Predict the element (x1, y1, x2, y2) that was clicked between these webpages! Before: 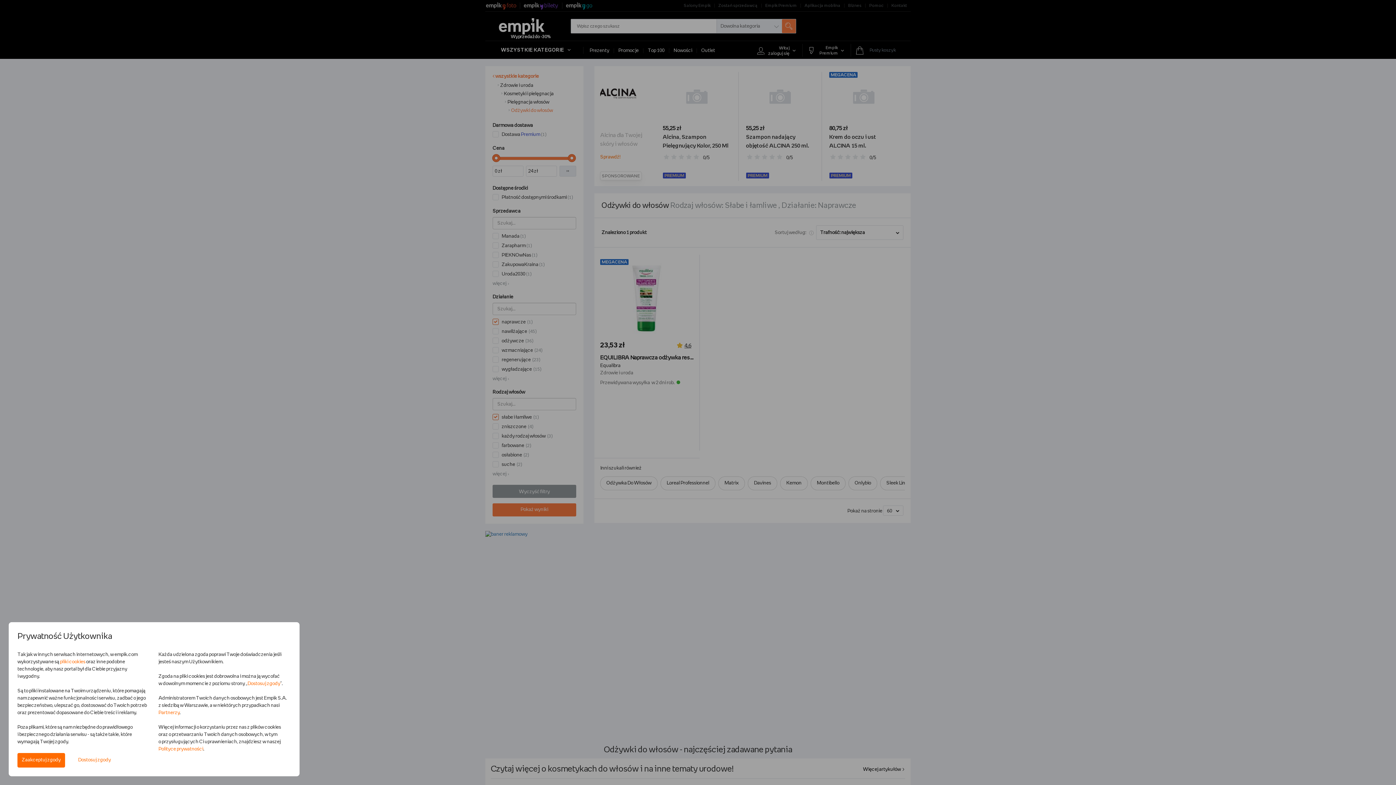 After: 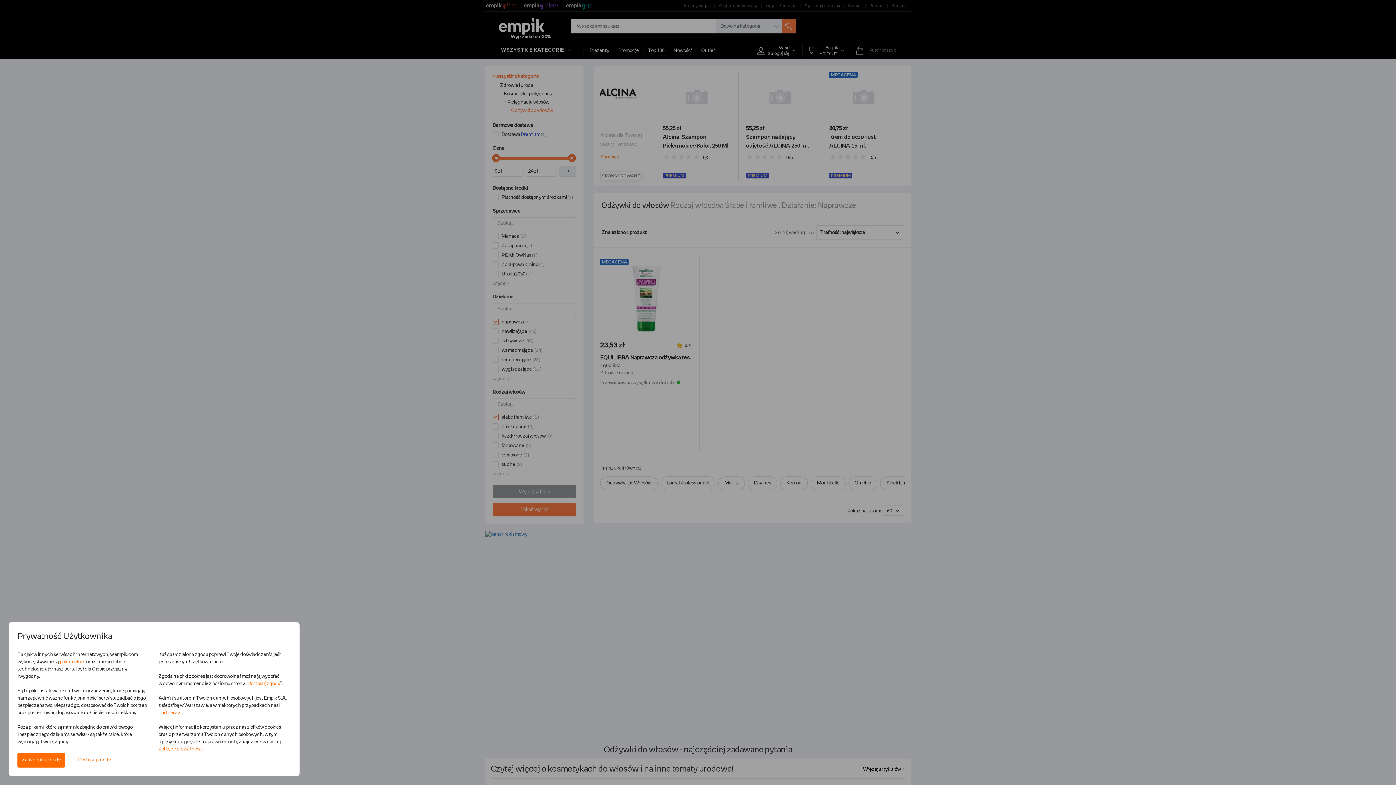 Action: label: Polityce prywatności bbox: (158, 747, 203, 752)